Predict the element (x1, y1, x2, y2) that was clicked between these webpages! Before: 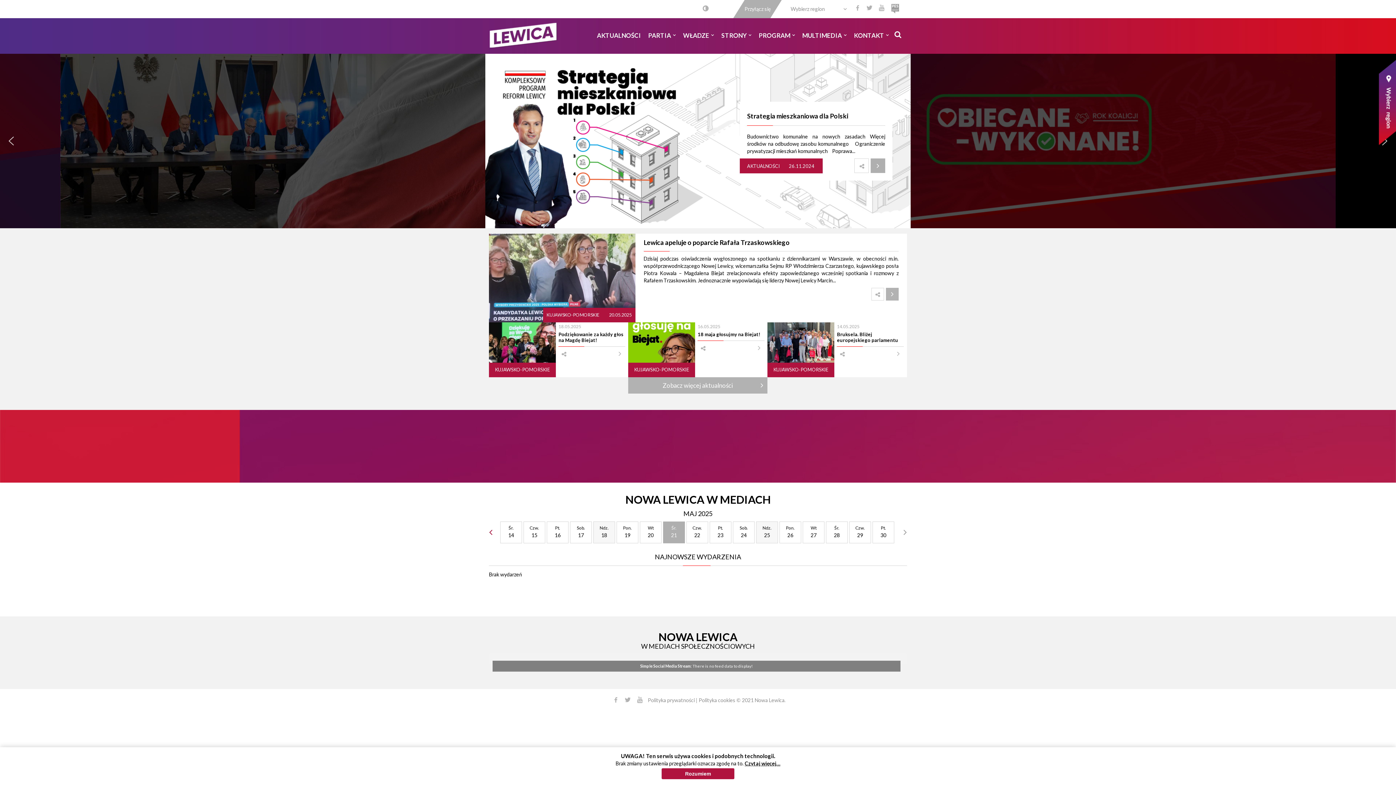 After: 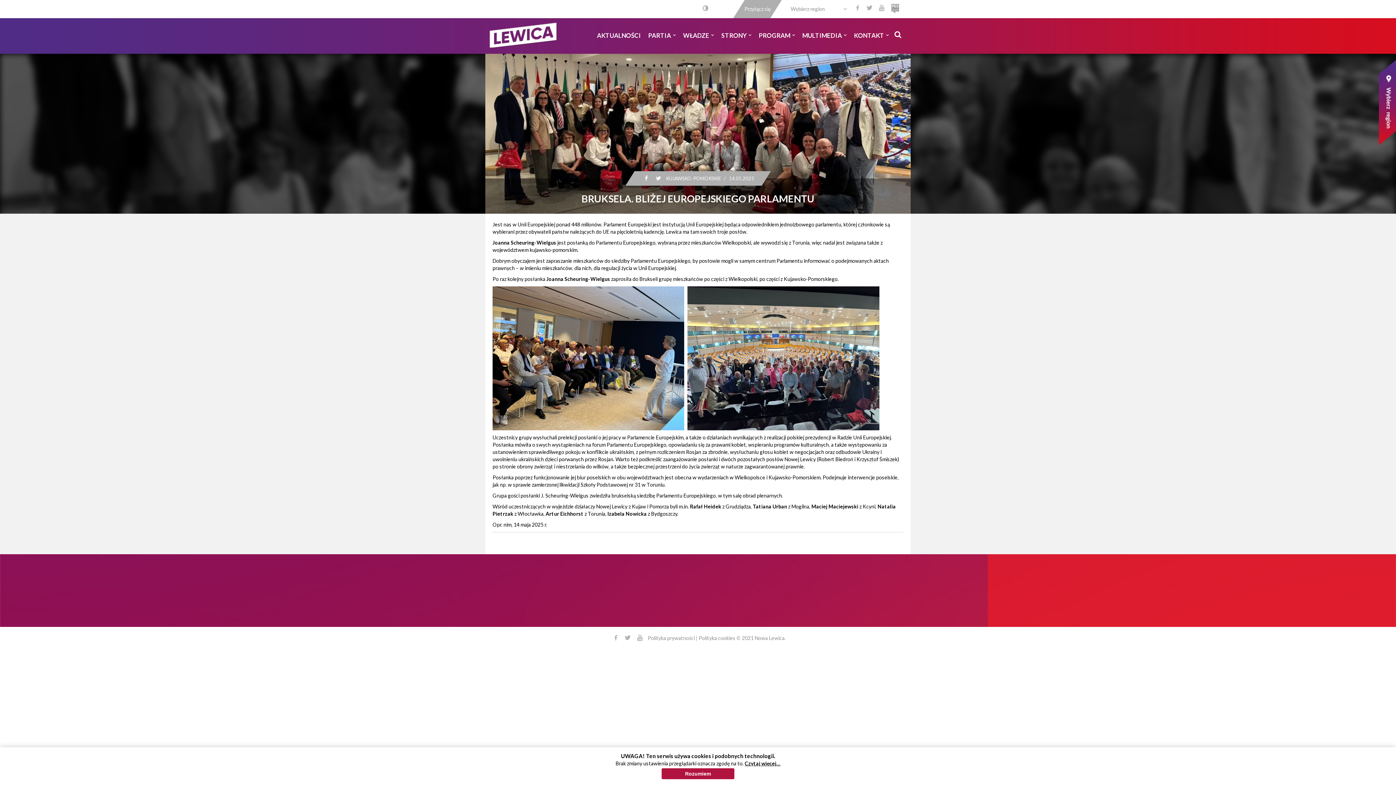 Action: label: Czytaj dalej bbox: (893, 348, 904, 359)